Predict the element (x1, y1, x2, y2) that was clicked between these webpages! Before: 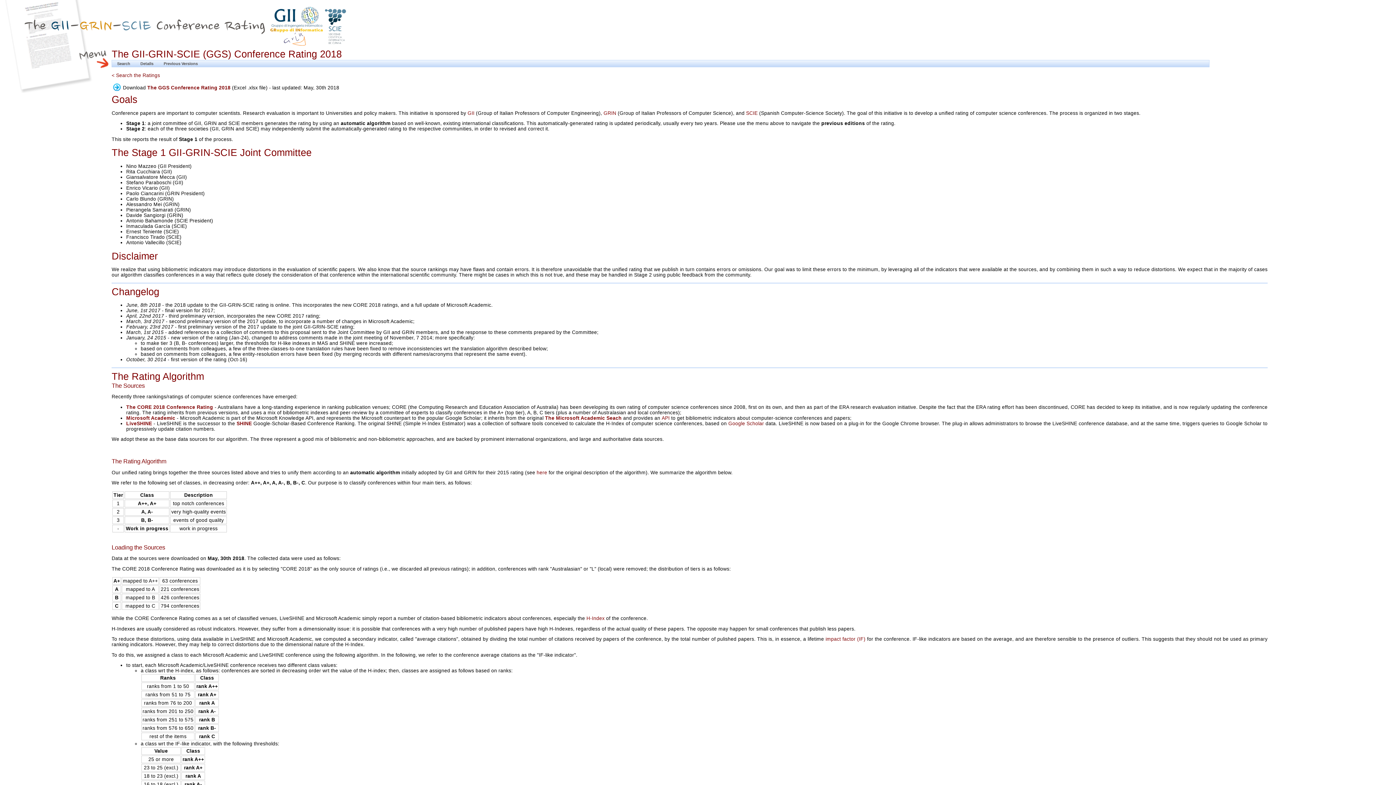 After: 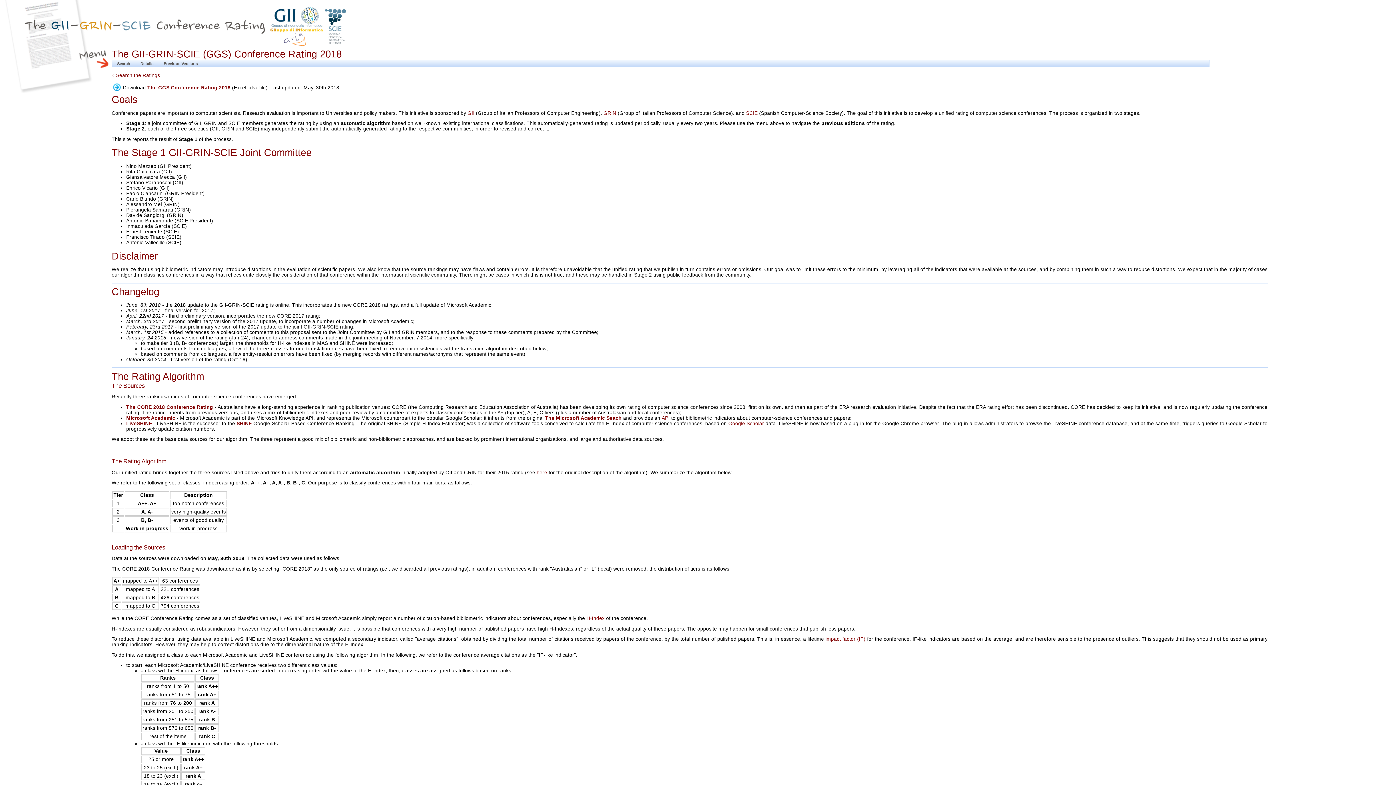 Action: label: The GGS Conference Rating 2018 bbox: (147, 85, 230, 90)